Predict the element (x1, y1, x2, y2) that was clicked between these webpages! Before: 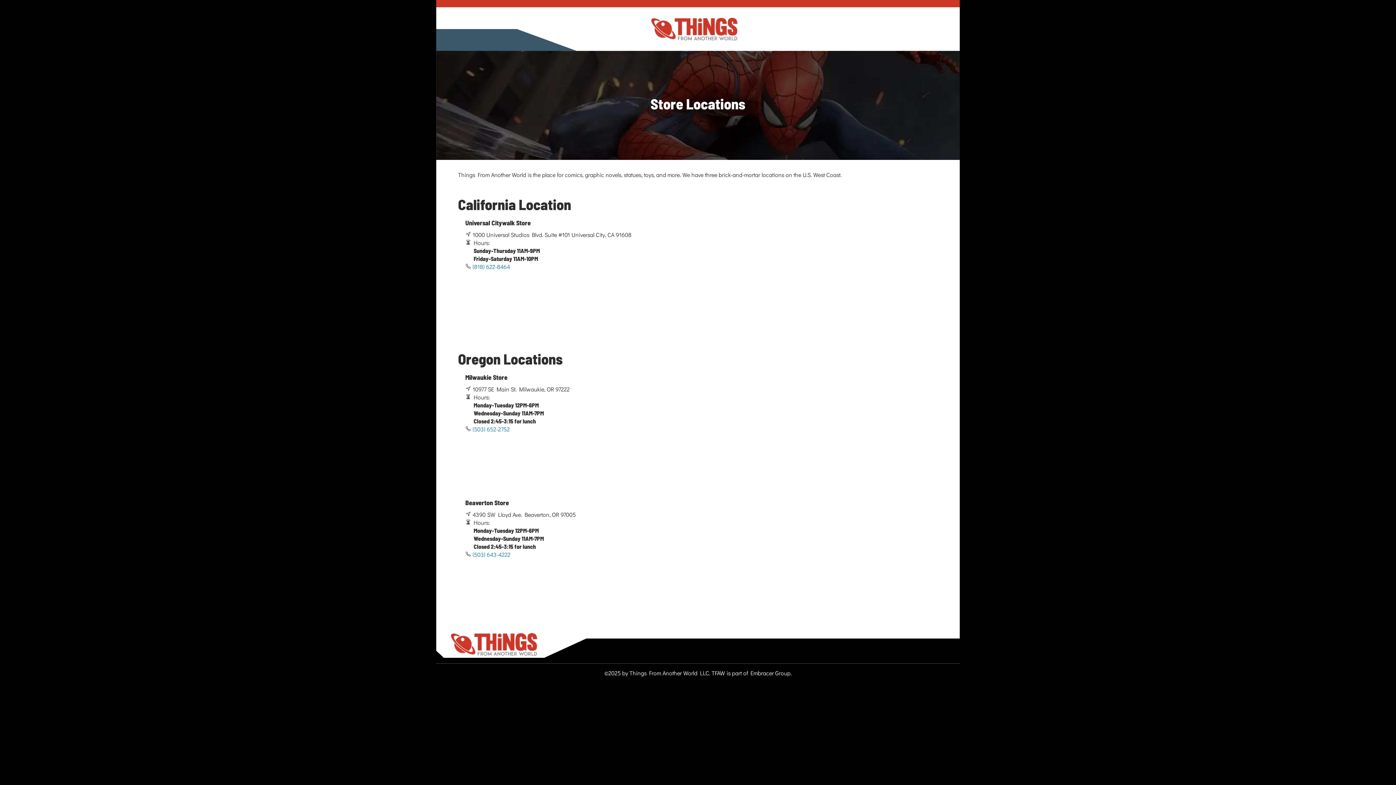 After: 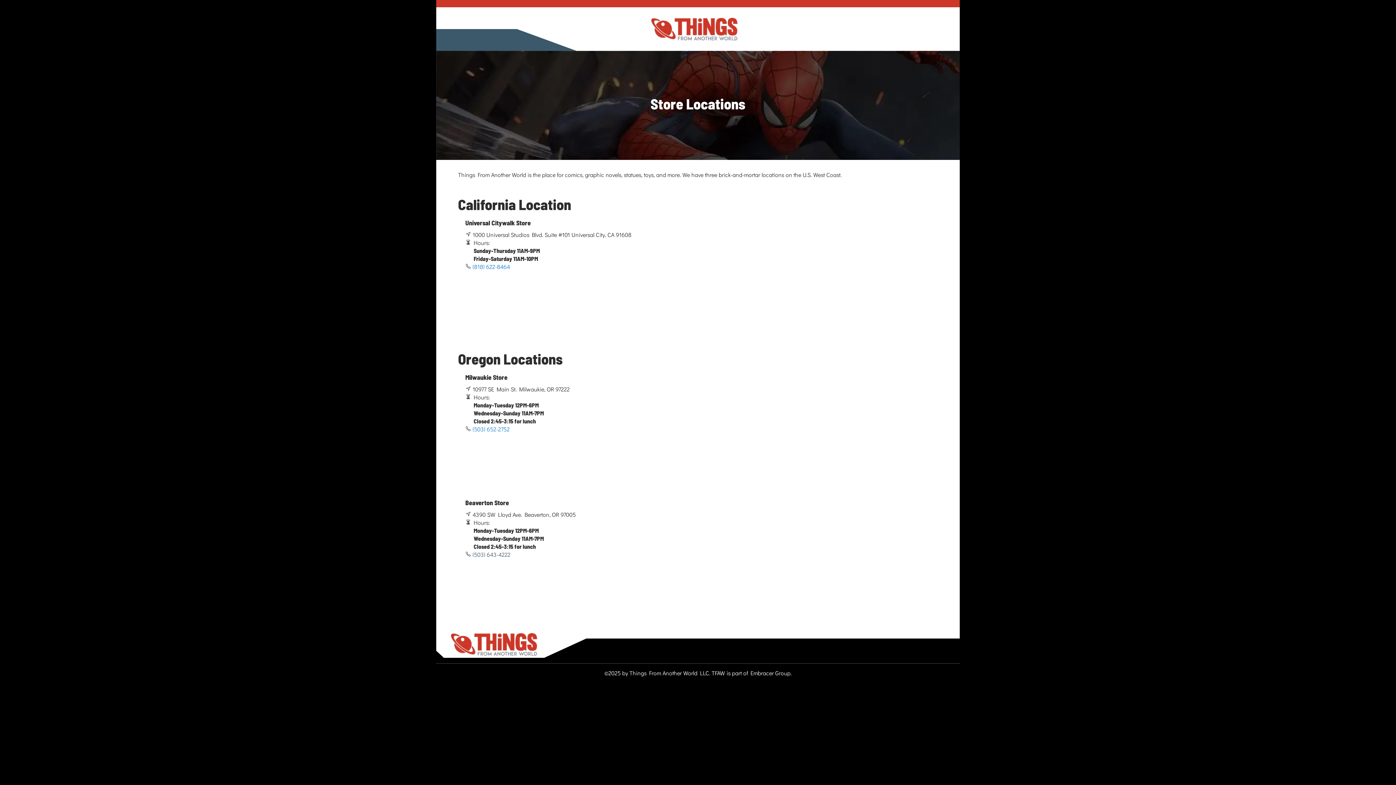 Action: label: (503) 643-4222 bbox: (472, 550, 510, 558)